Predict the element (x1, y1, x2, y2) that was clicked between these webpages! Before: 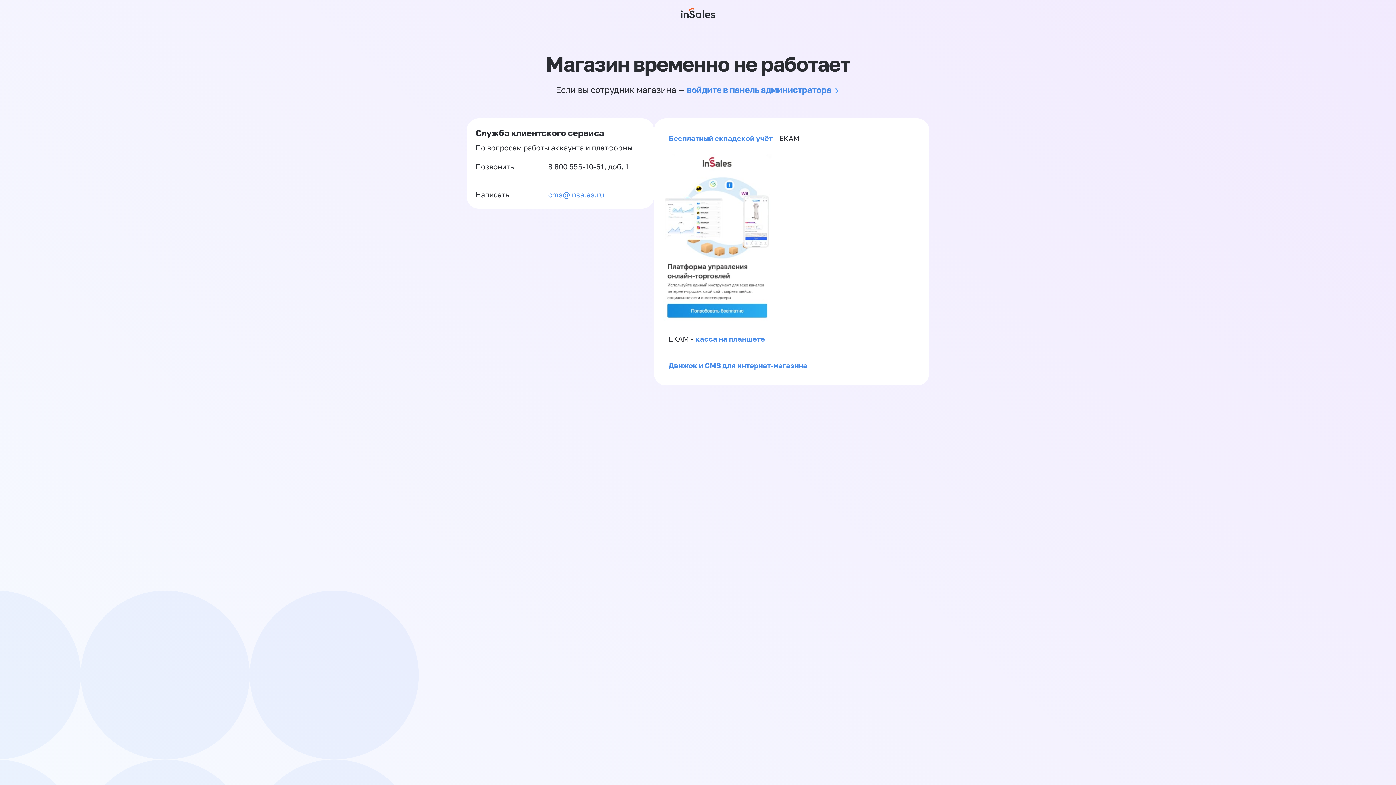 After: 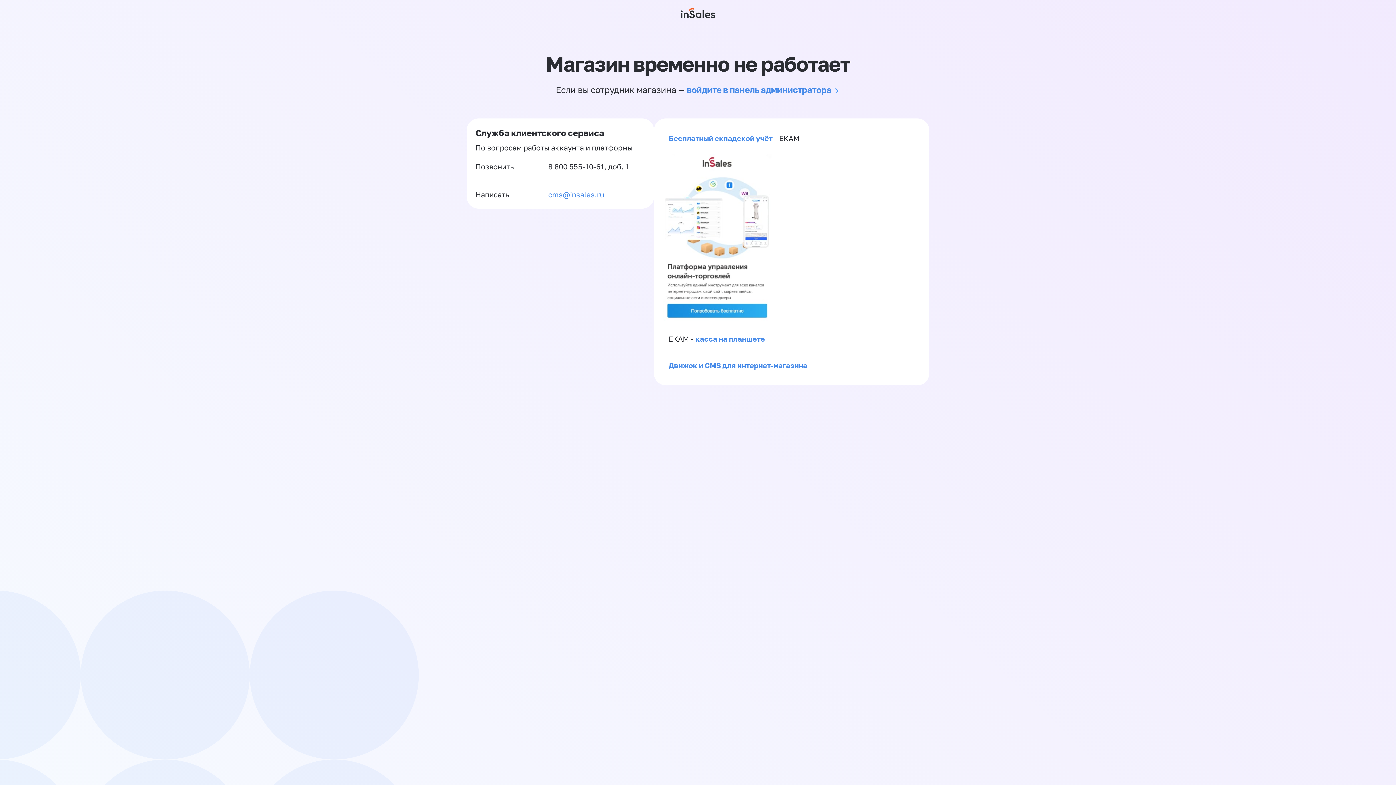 Action: bbox: (548, 189, 604, 200) label: cms@insales.ru